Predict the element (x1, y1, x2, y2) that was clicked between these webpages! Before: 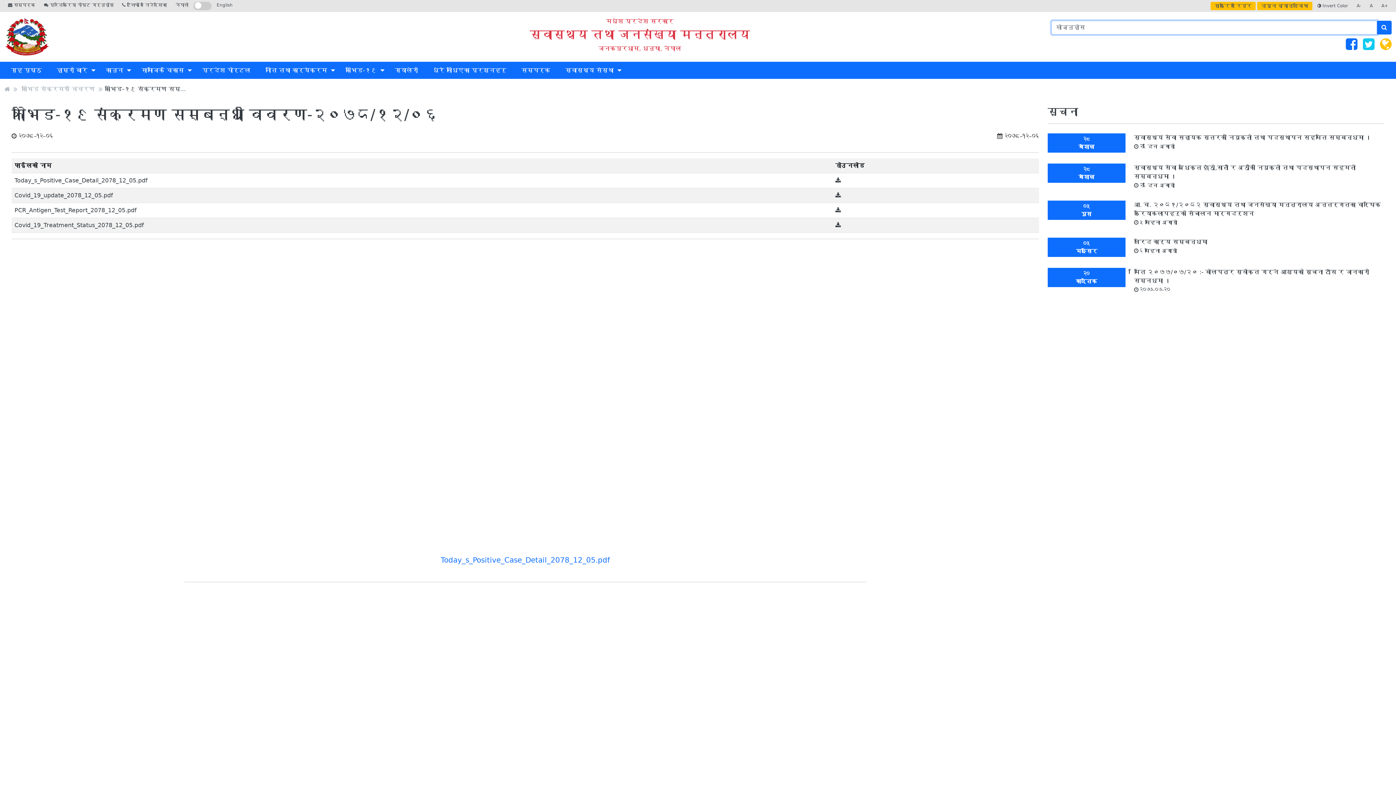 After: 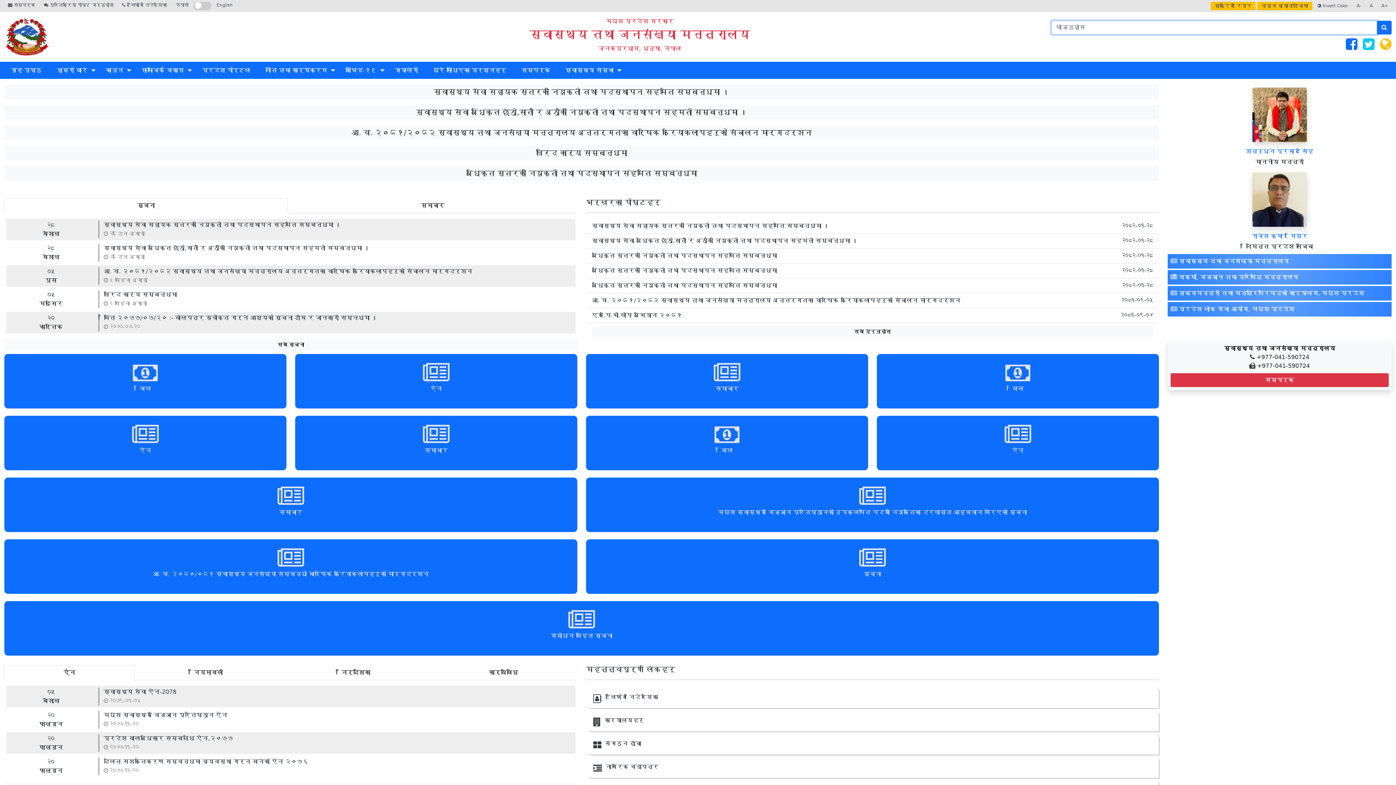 Action: bbox: (4, 85, 9, 92)